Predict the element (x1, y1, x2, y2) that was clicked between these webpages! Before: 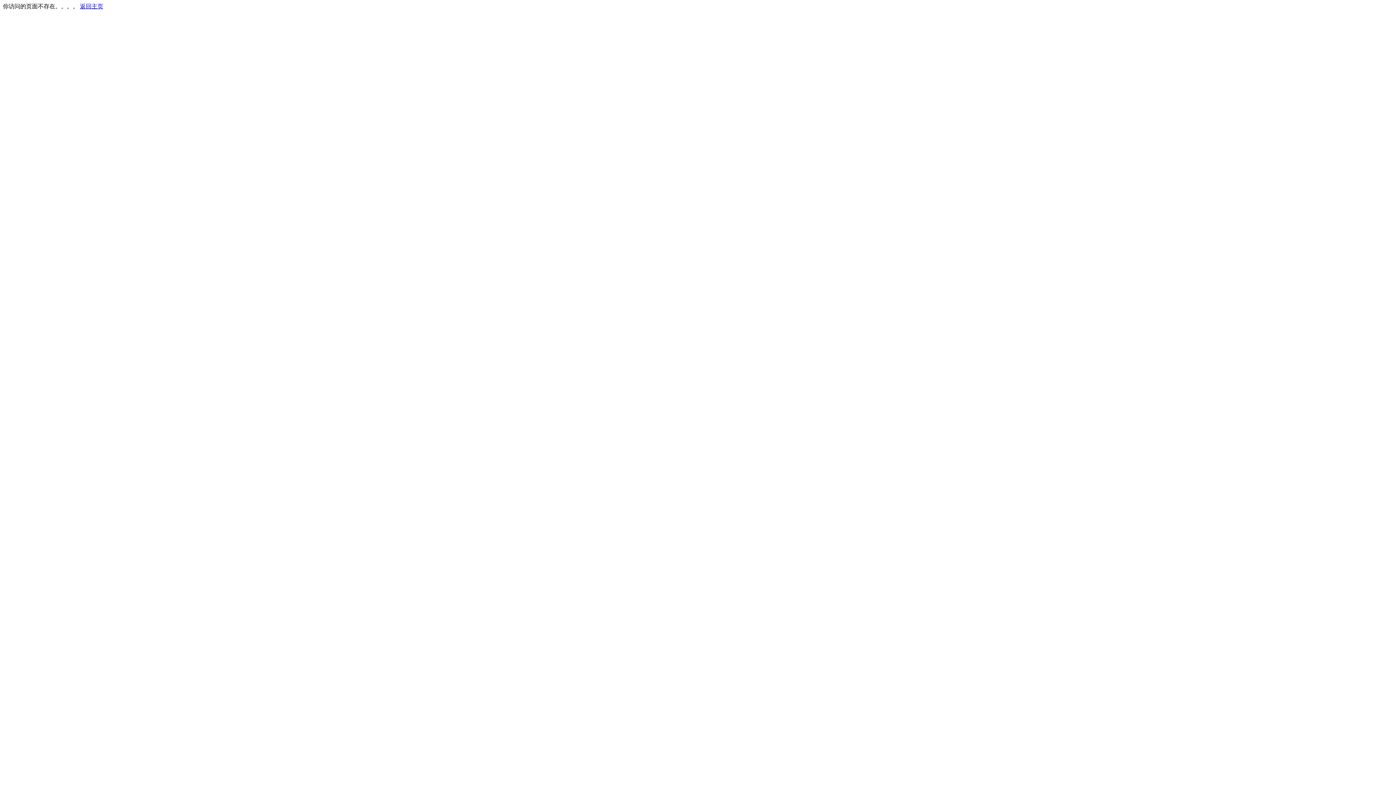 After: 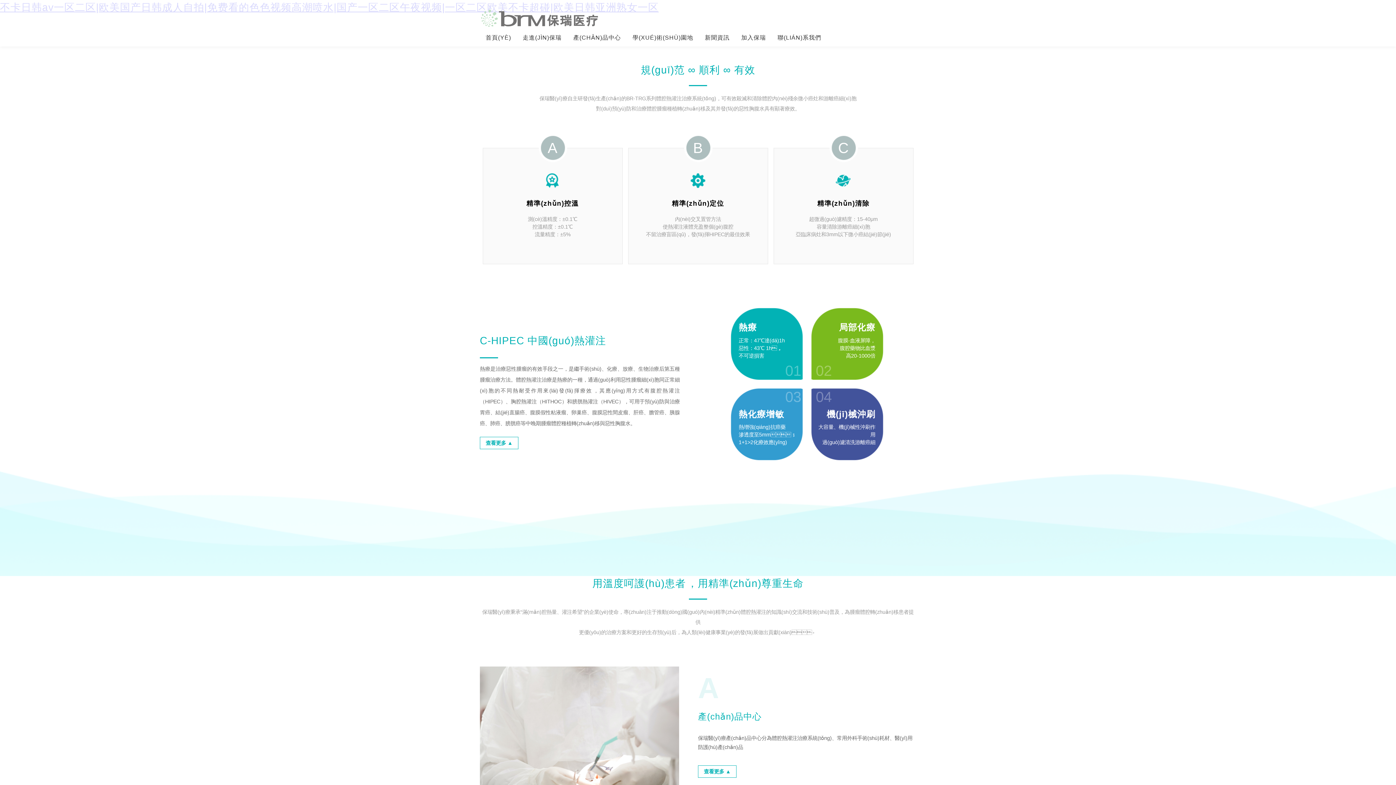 Action: bbox: (80, 3, 103, 9) label: 返回主页